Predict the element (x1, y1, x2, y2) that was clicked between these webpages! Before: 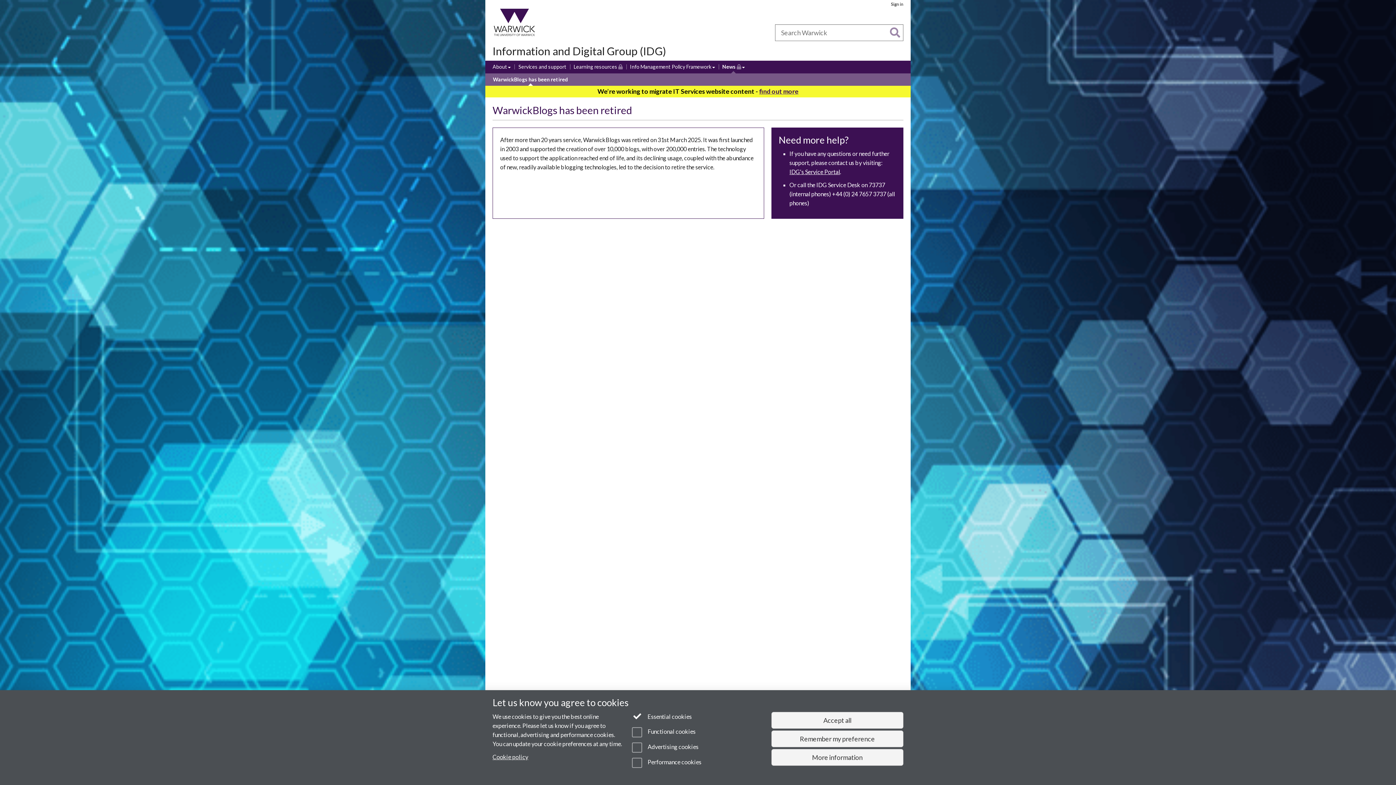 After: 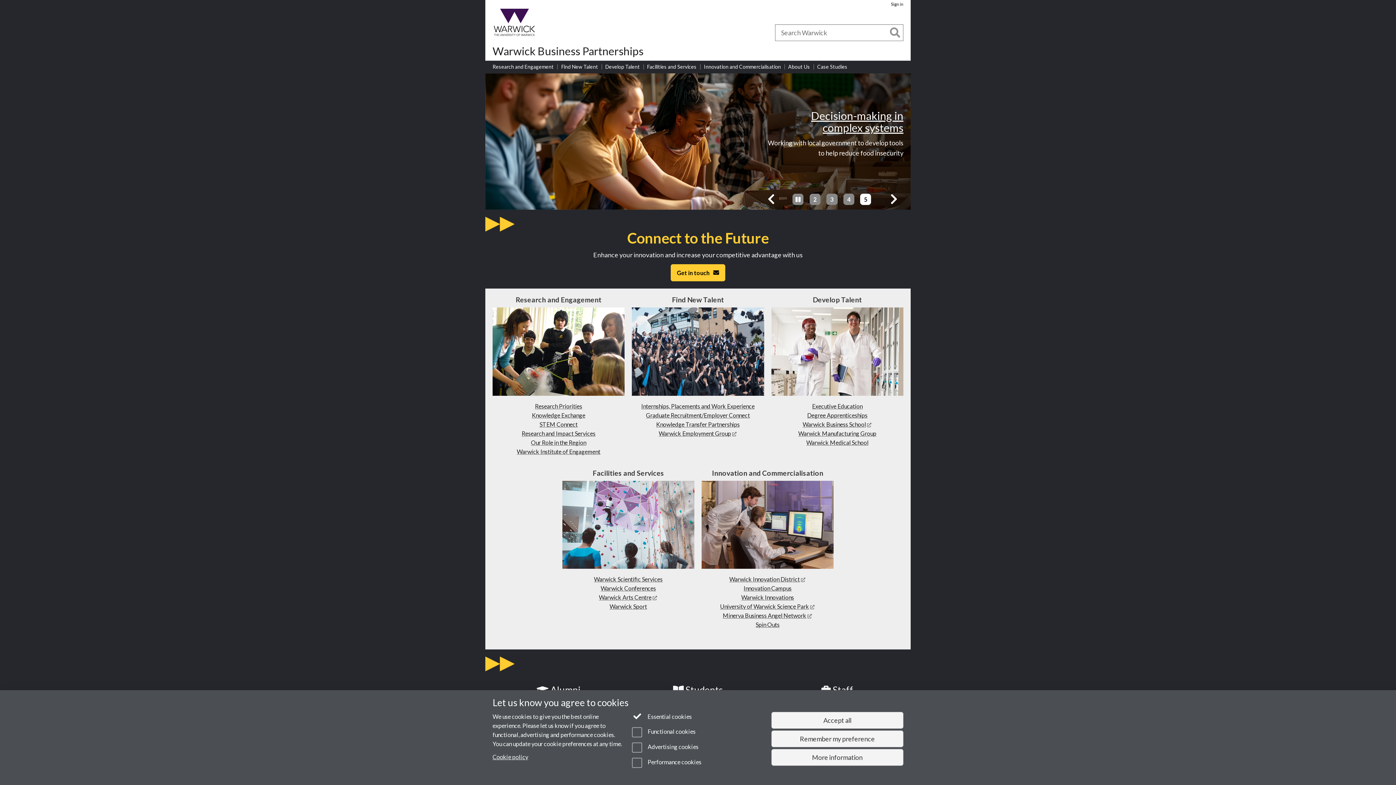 Action: label: Business bbox: (579, 30, 597, 35)